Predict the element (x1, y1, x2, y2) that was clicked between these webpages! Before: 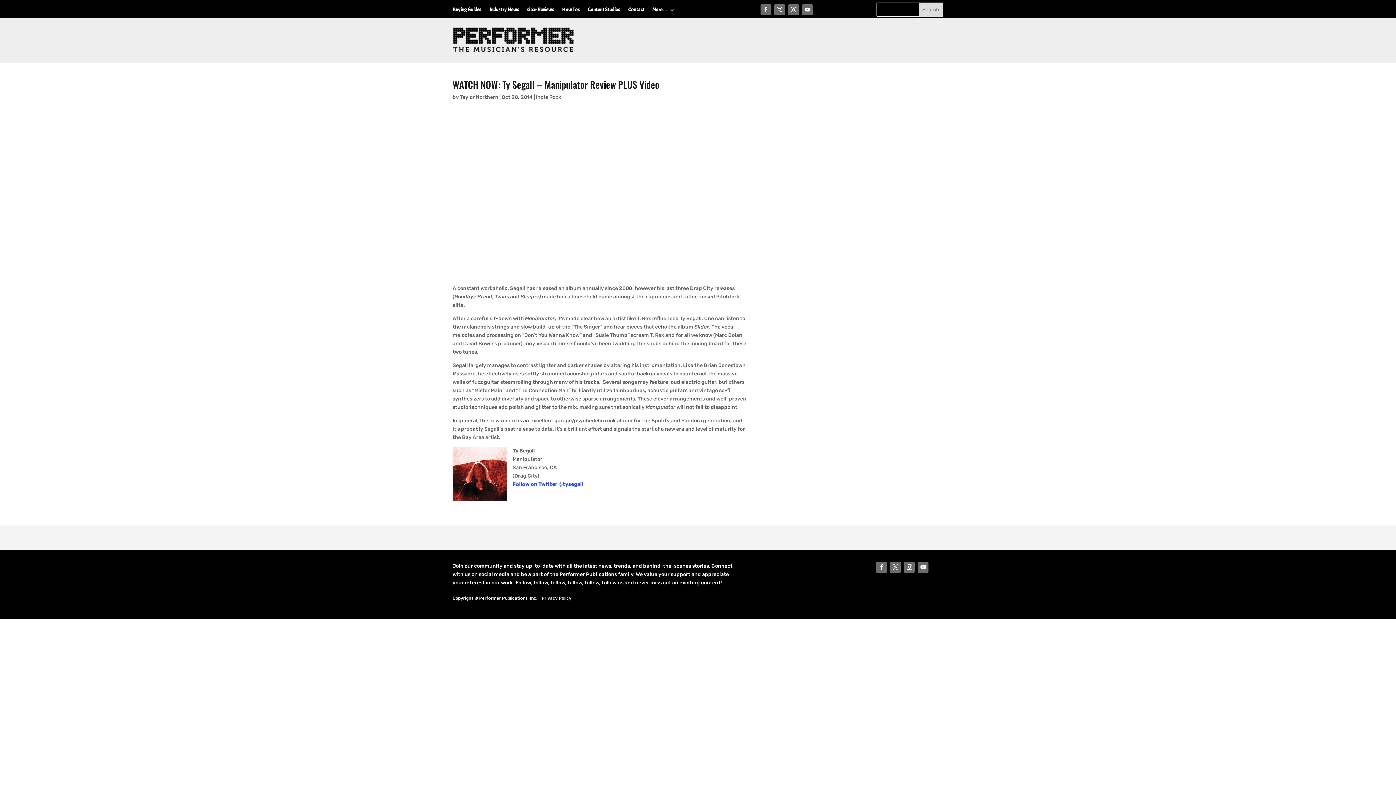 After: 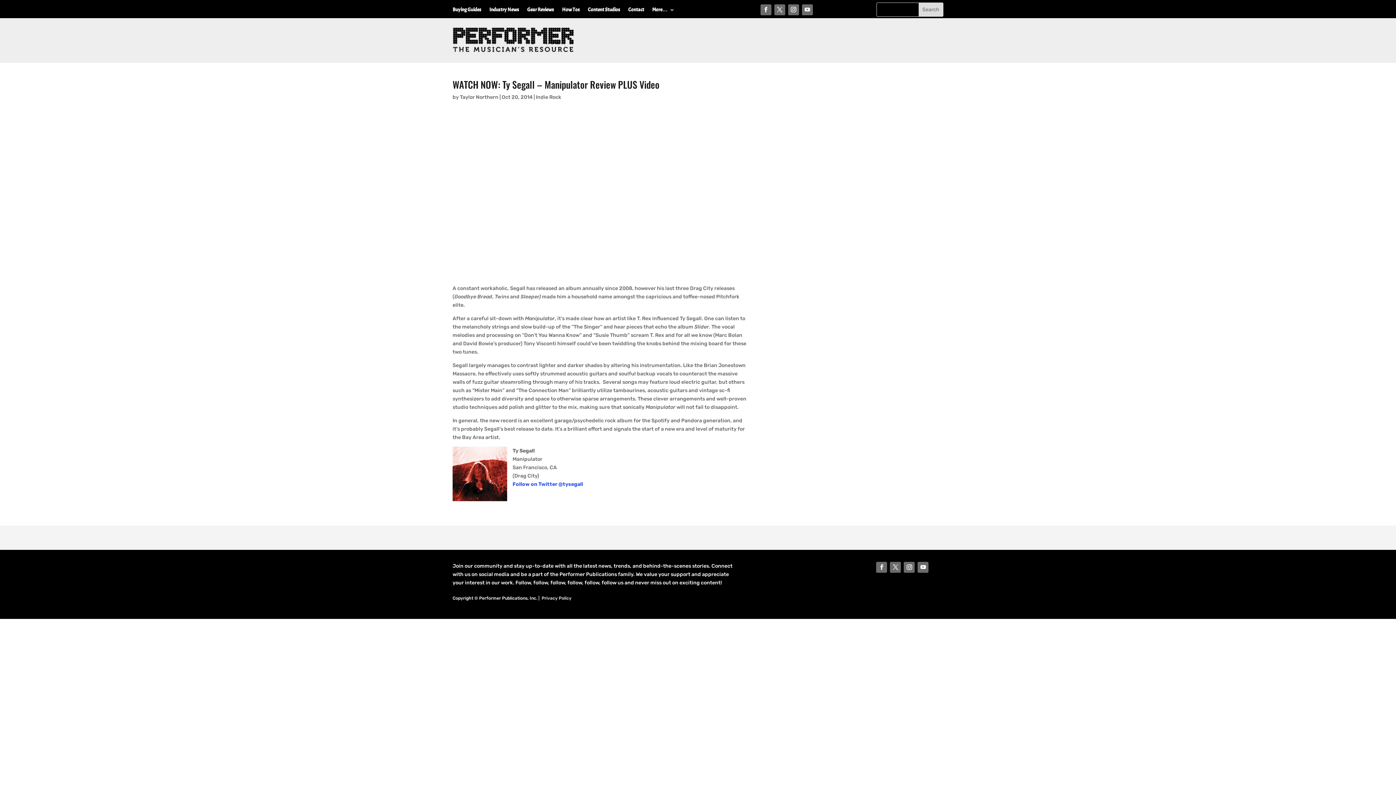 Action: bbox: (802, 4, 813, 15)